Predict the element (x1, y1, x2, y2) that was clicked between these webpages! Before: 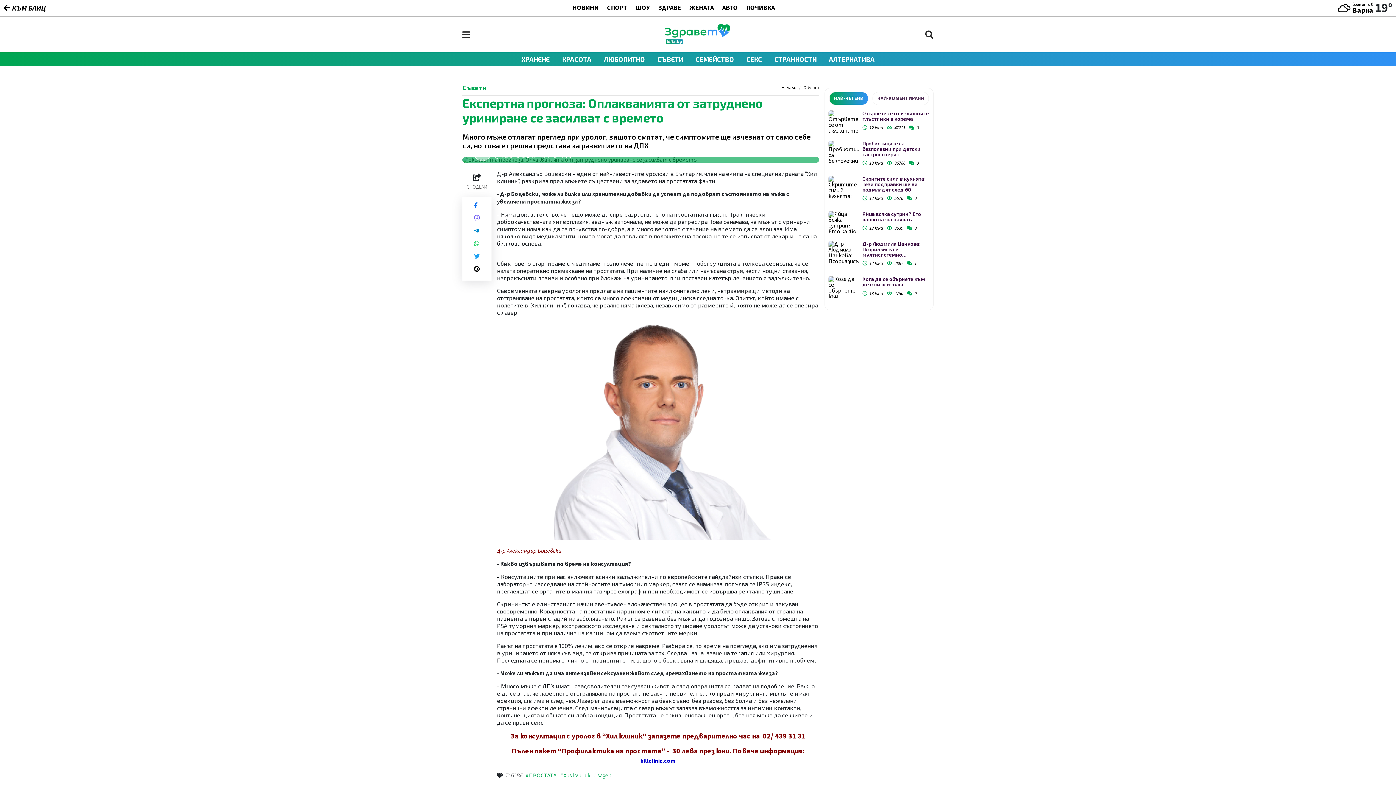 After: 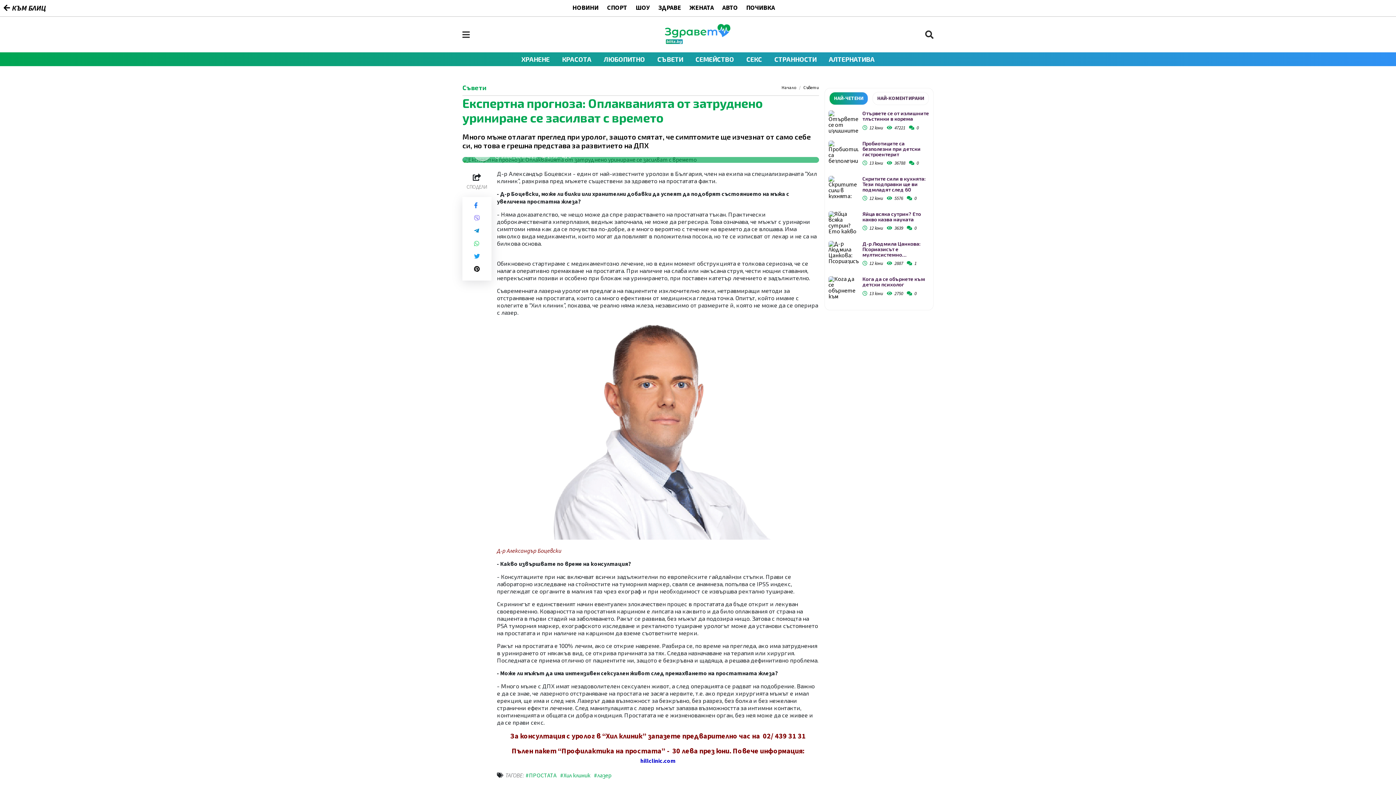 Action: bbox: (829, 92, 868, 105) label: НАЙ-ЧЕТЕНИ